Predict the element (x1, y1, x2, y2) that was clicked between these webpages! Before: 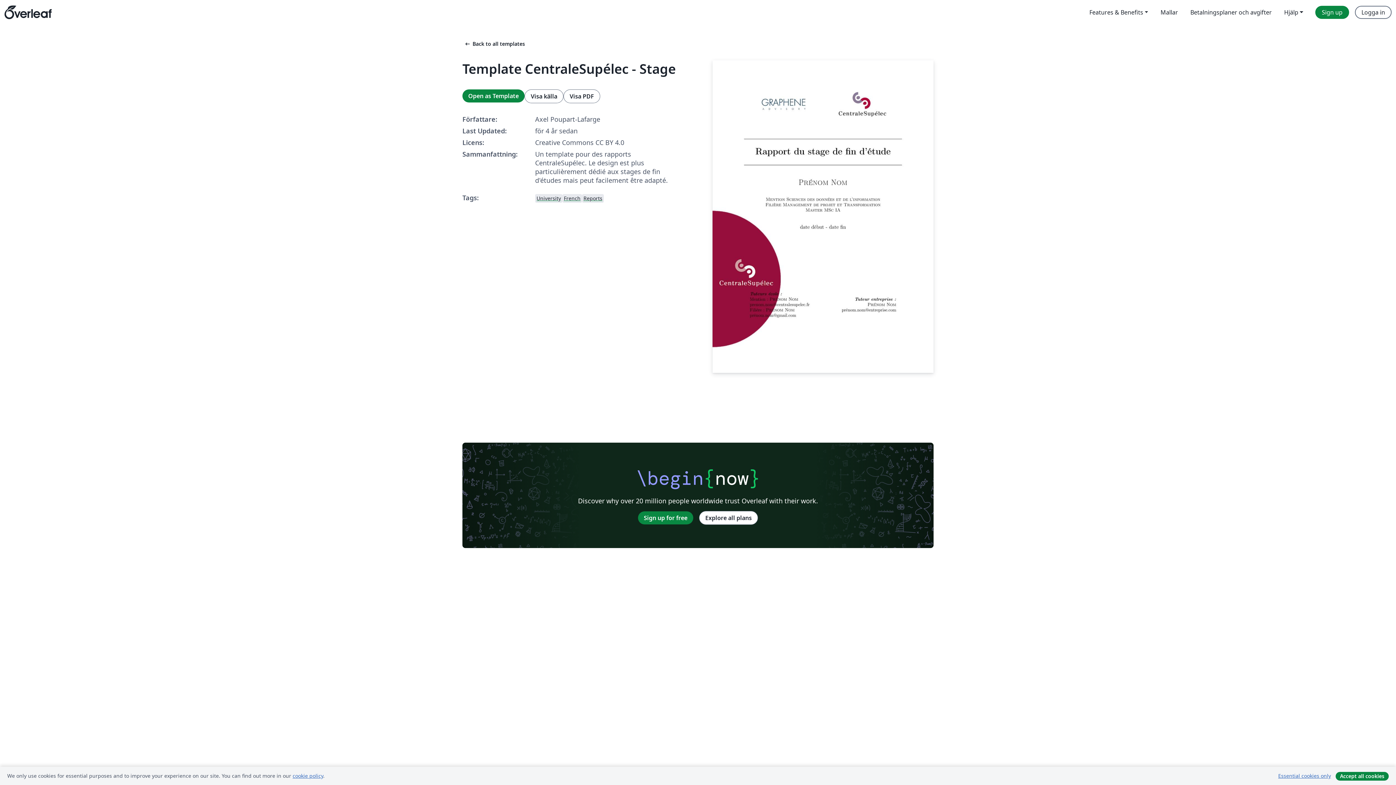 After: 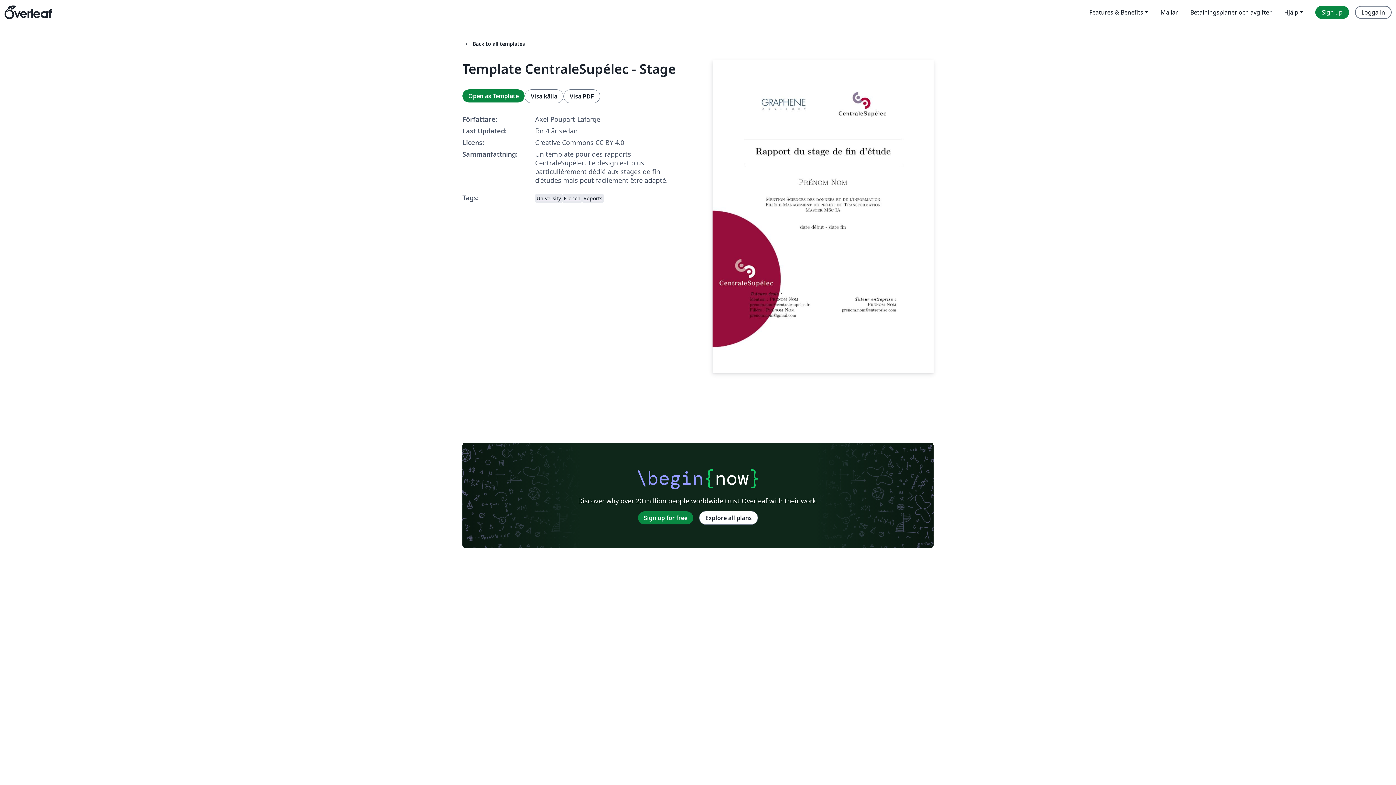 Action: label: Accept all cookies bbox: (1336, 772, 1389, 781)